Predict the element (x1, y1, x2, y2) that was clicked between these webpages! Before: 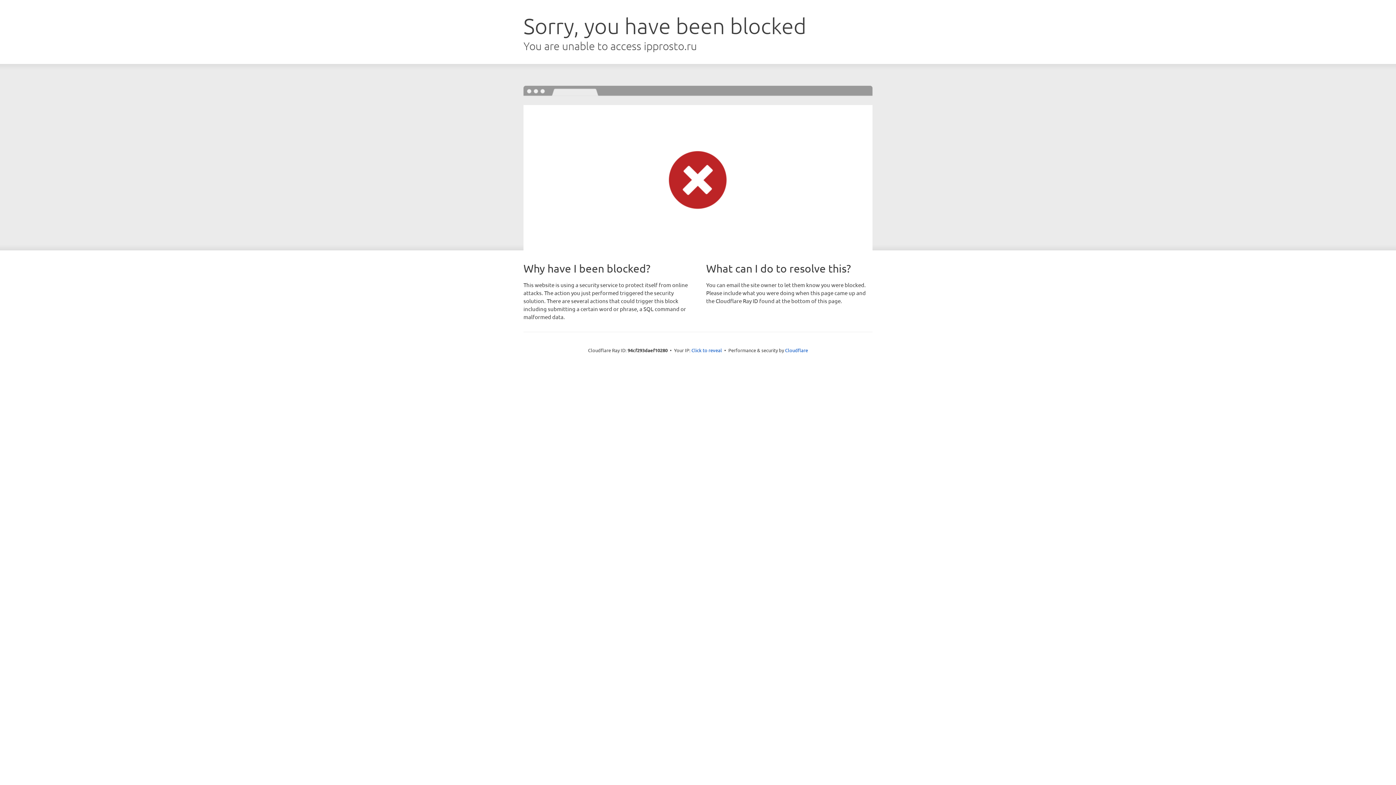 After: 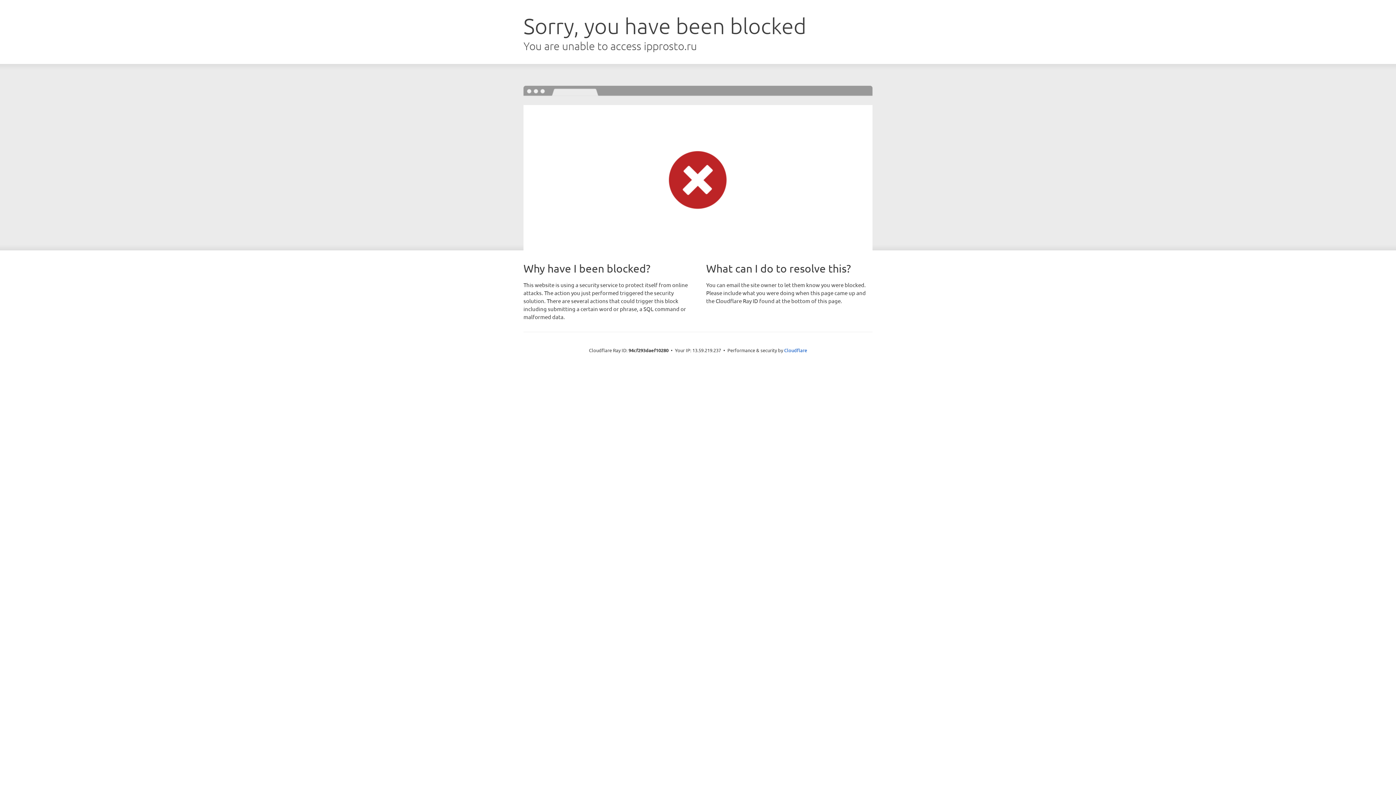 Action: bbox: (691, 346, 722, 353) label: Click to reveal